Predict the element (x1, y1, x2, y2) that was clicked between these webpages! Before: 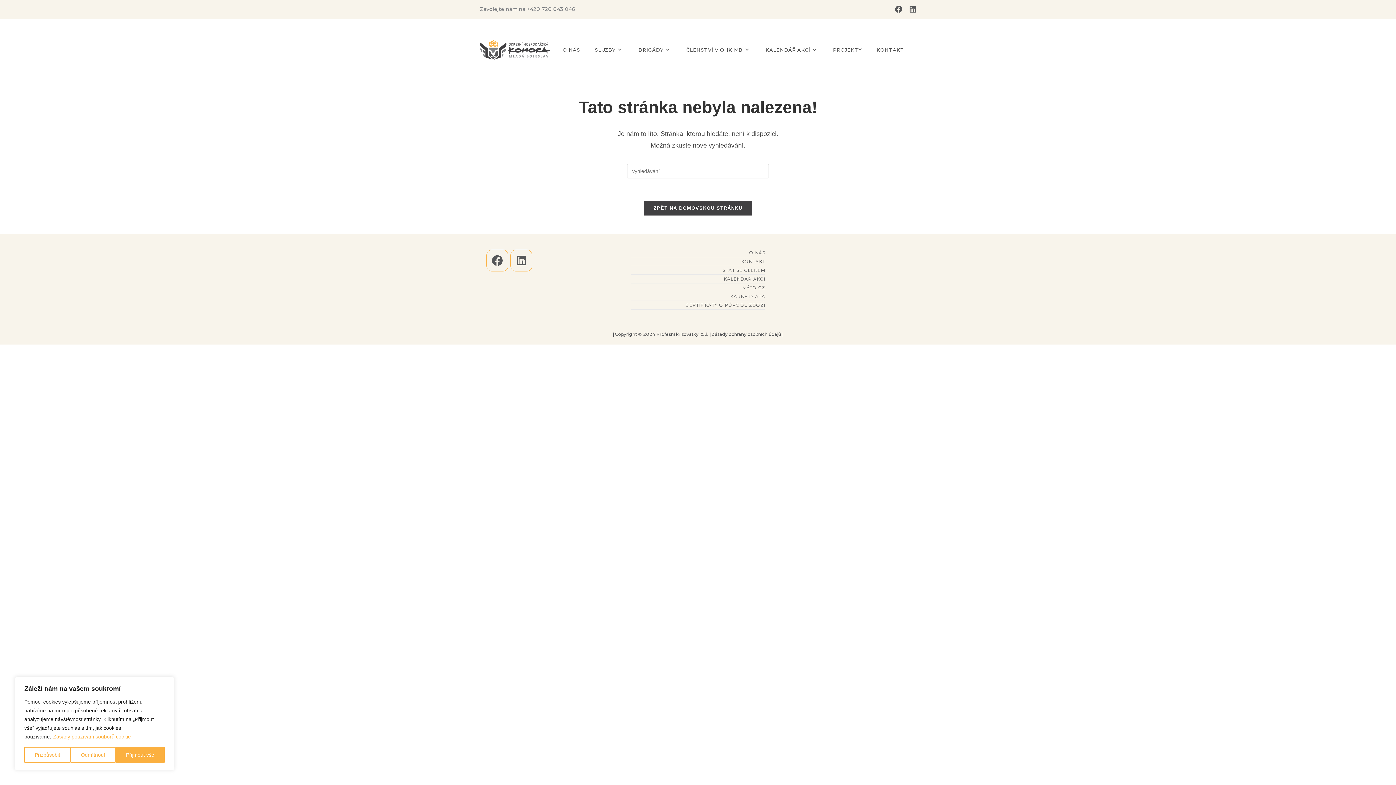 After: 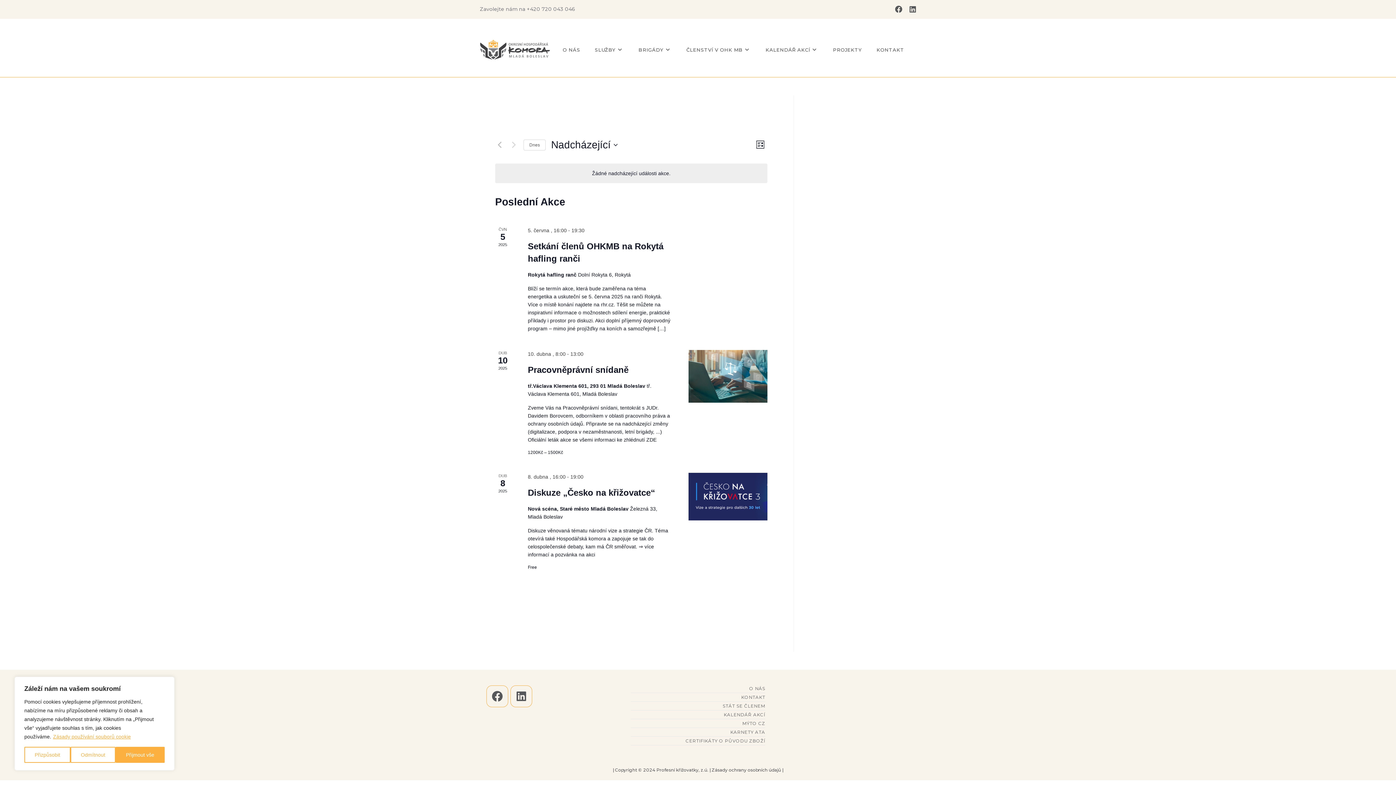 Action: label: KALENDÁŘ AKCÍ bbox: (758, 44, 825, 55)